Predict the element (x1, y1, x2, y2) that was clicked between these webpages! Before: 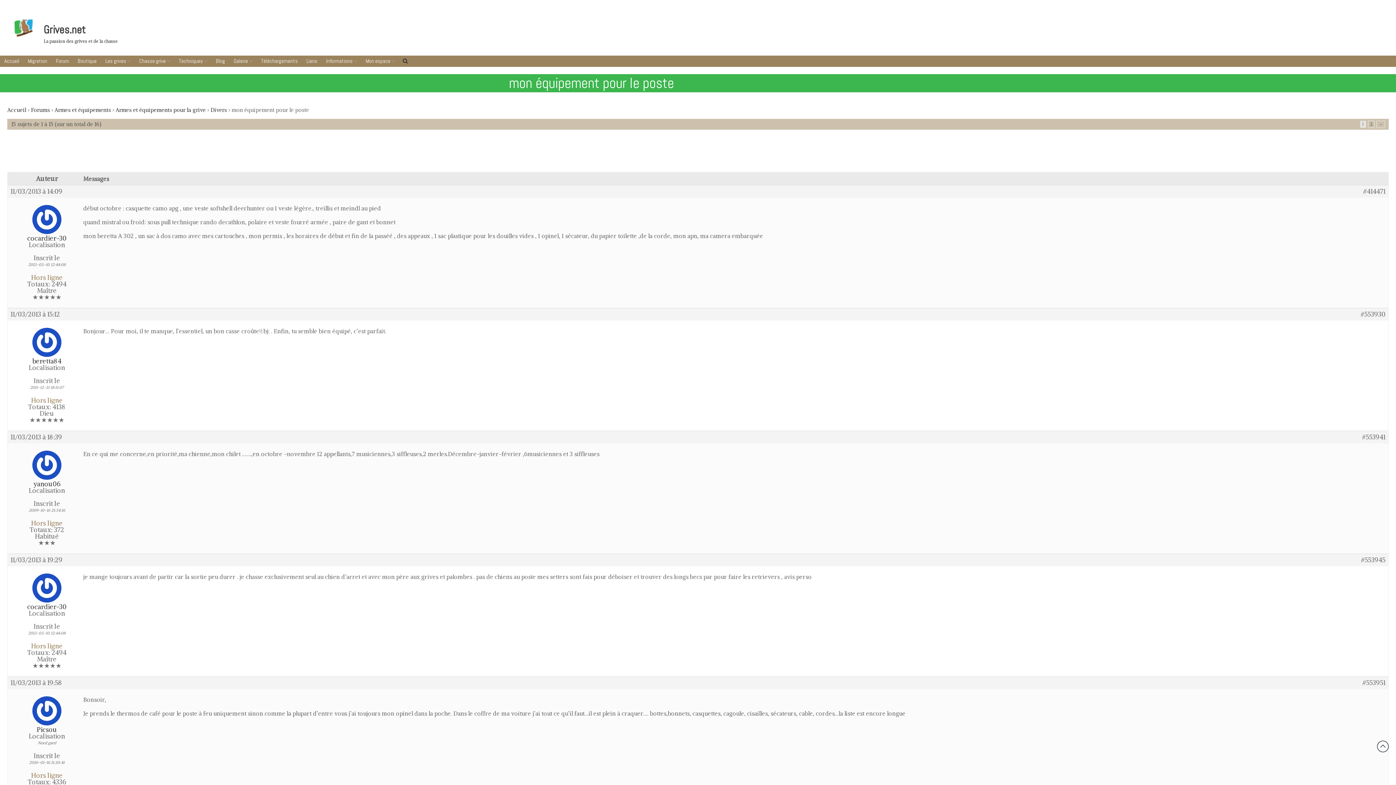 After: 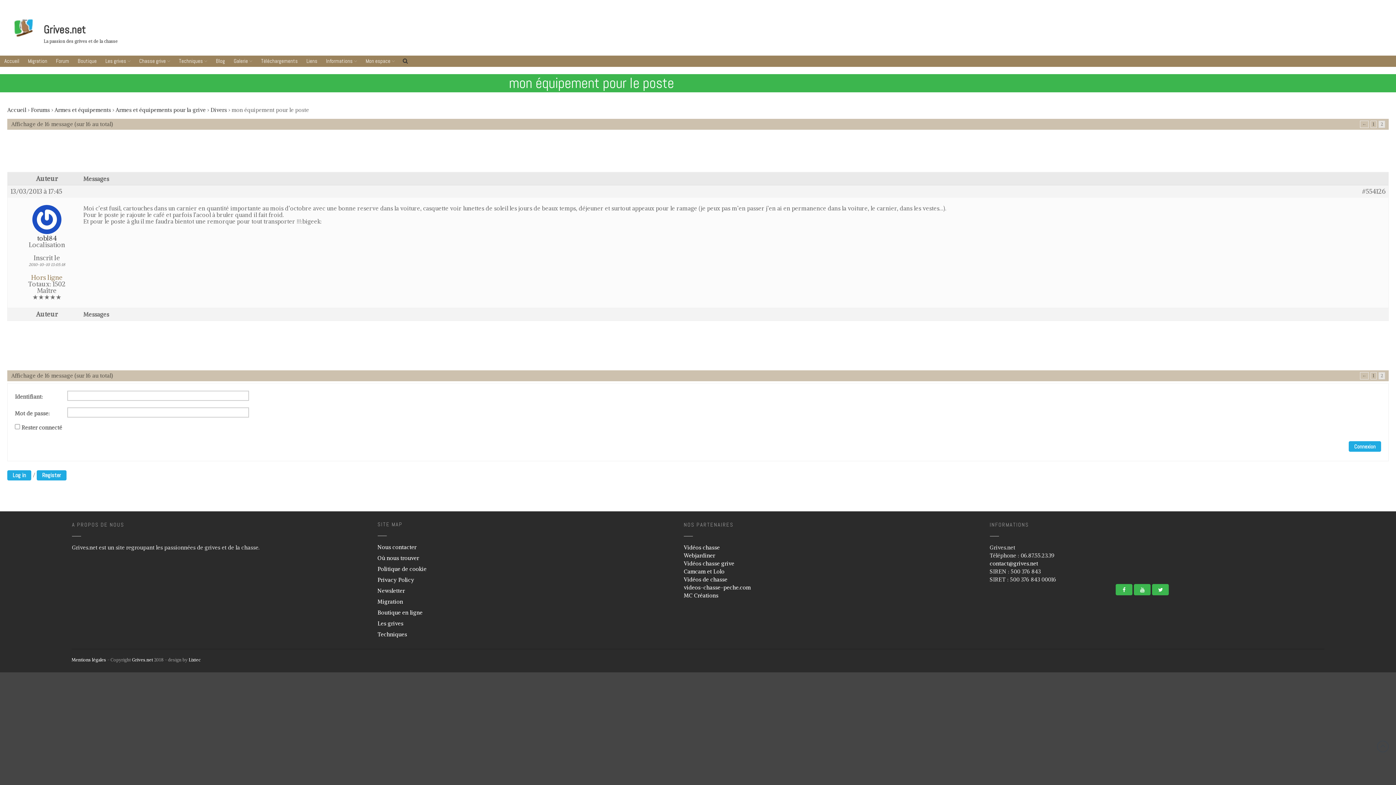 Action: bbox: (1368, 120, 1374, 128) label: Page 2